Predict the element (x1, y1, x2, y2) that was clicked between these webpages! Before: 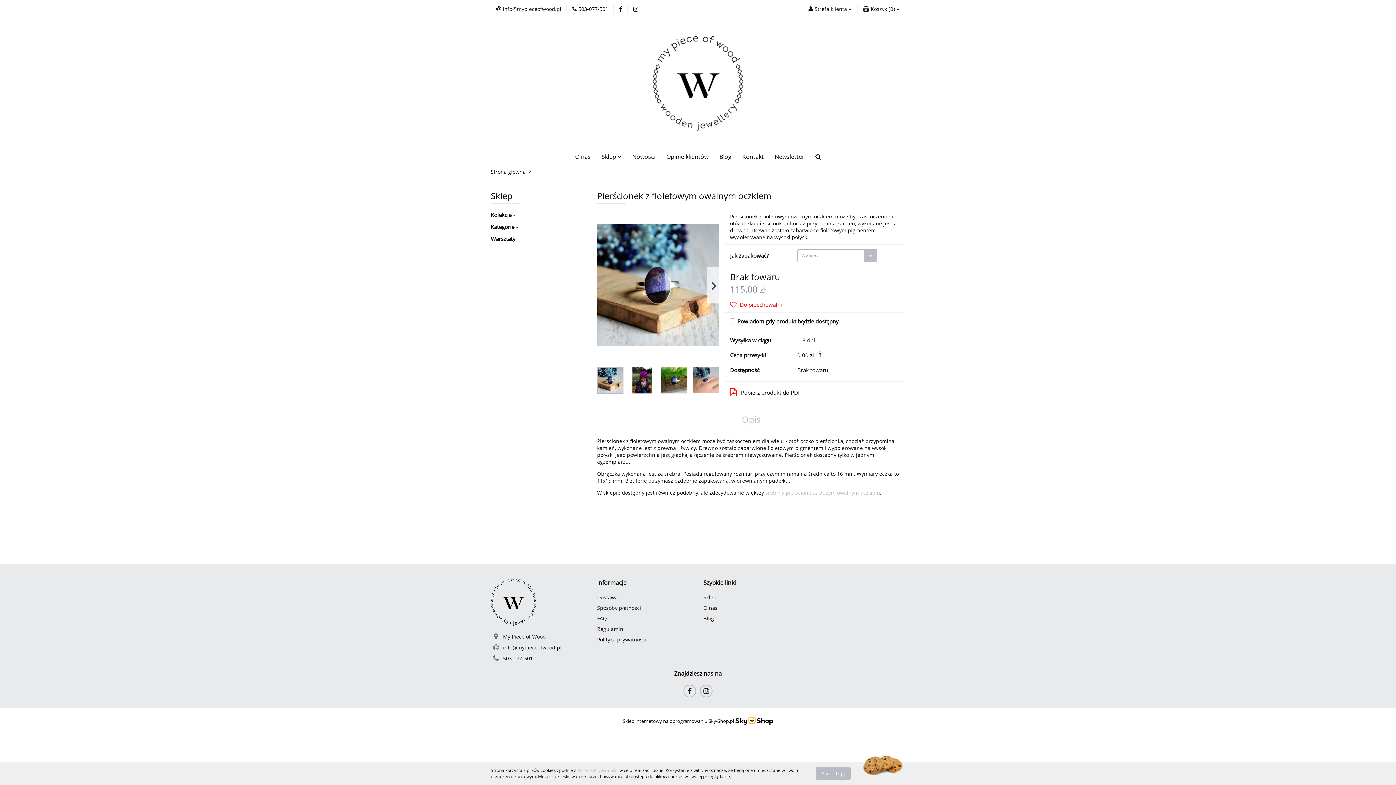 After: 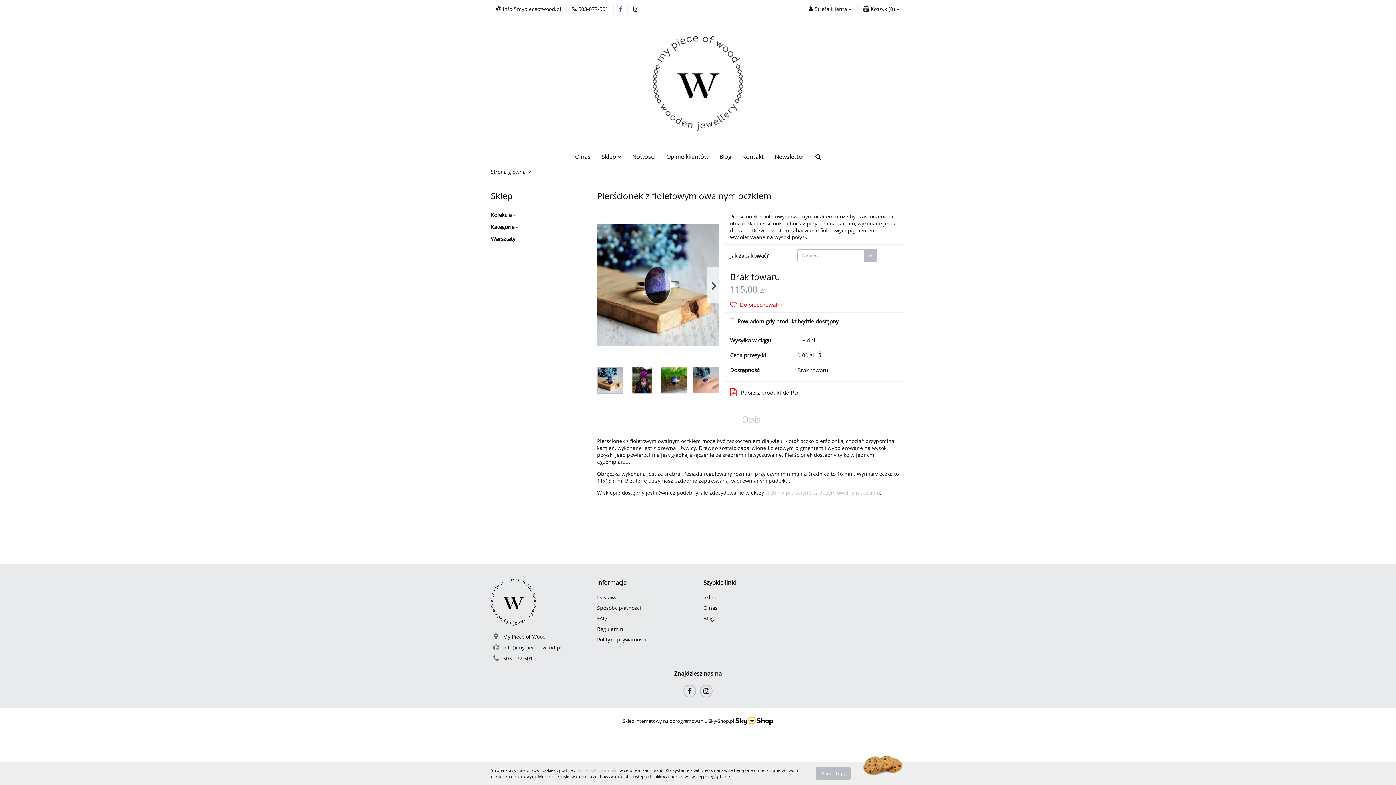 Action: bbox: (619, 6, 622, 11)